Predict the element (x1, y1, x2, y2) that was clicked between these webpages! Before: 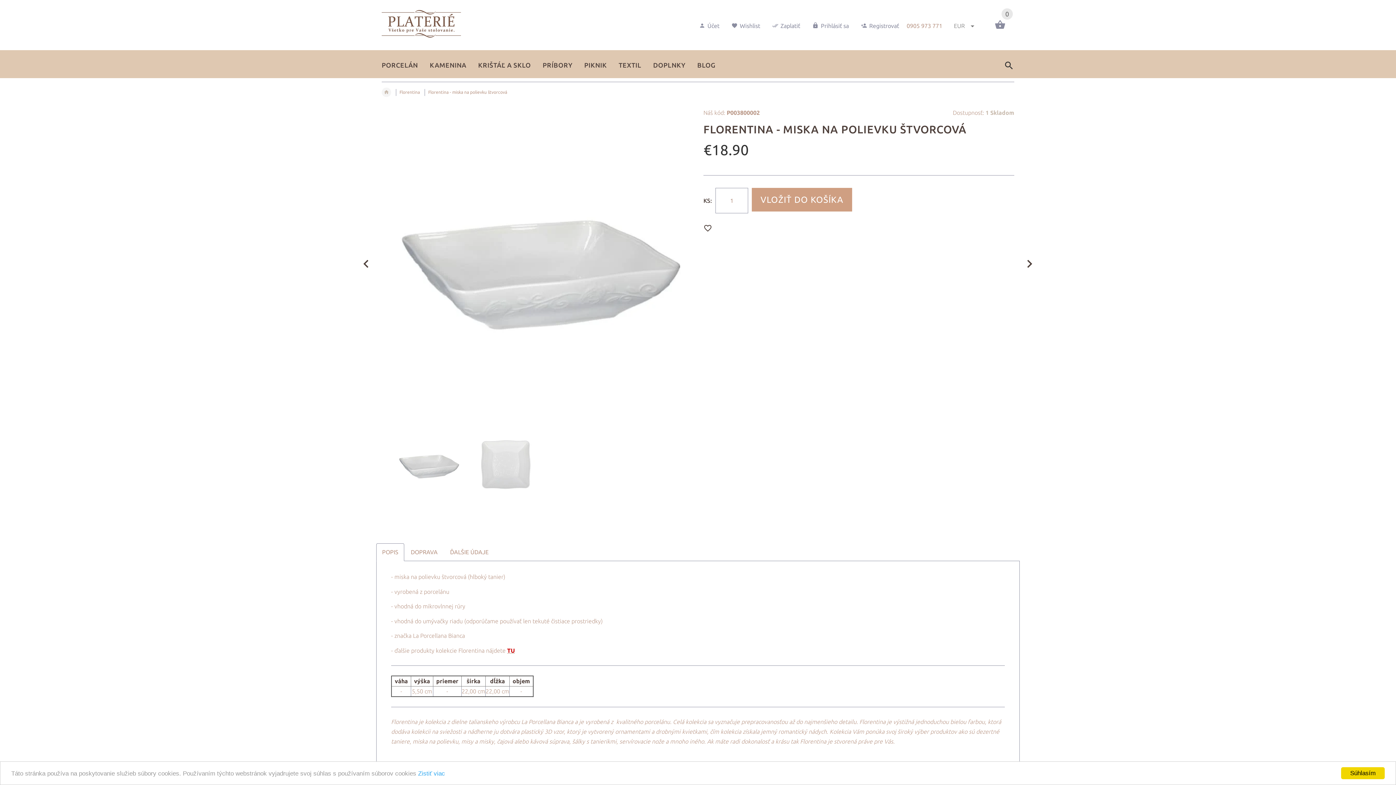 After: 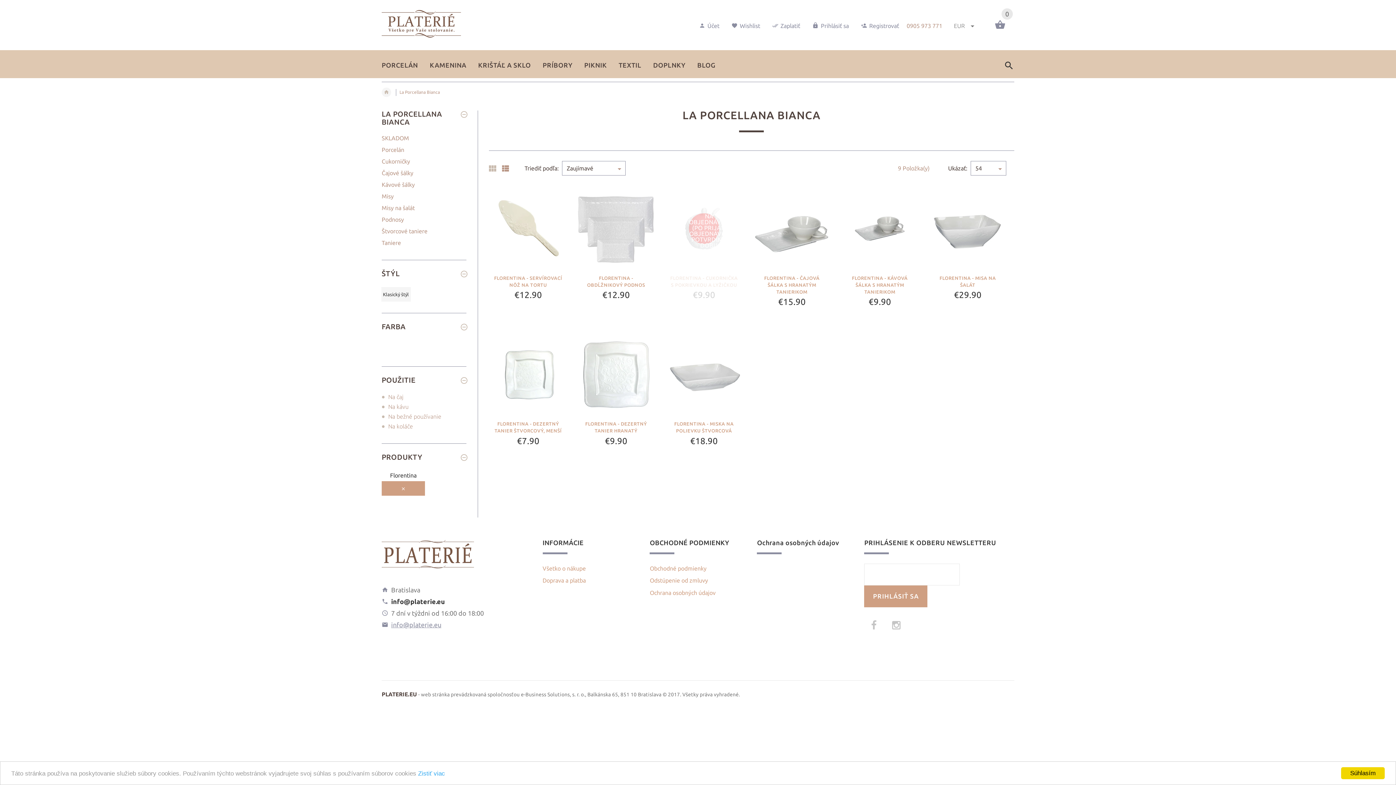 Action: bbox: (507, 647, 514, 654) label: TU